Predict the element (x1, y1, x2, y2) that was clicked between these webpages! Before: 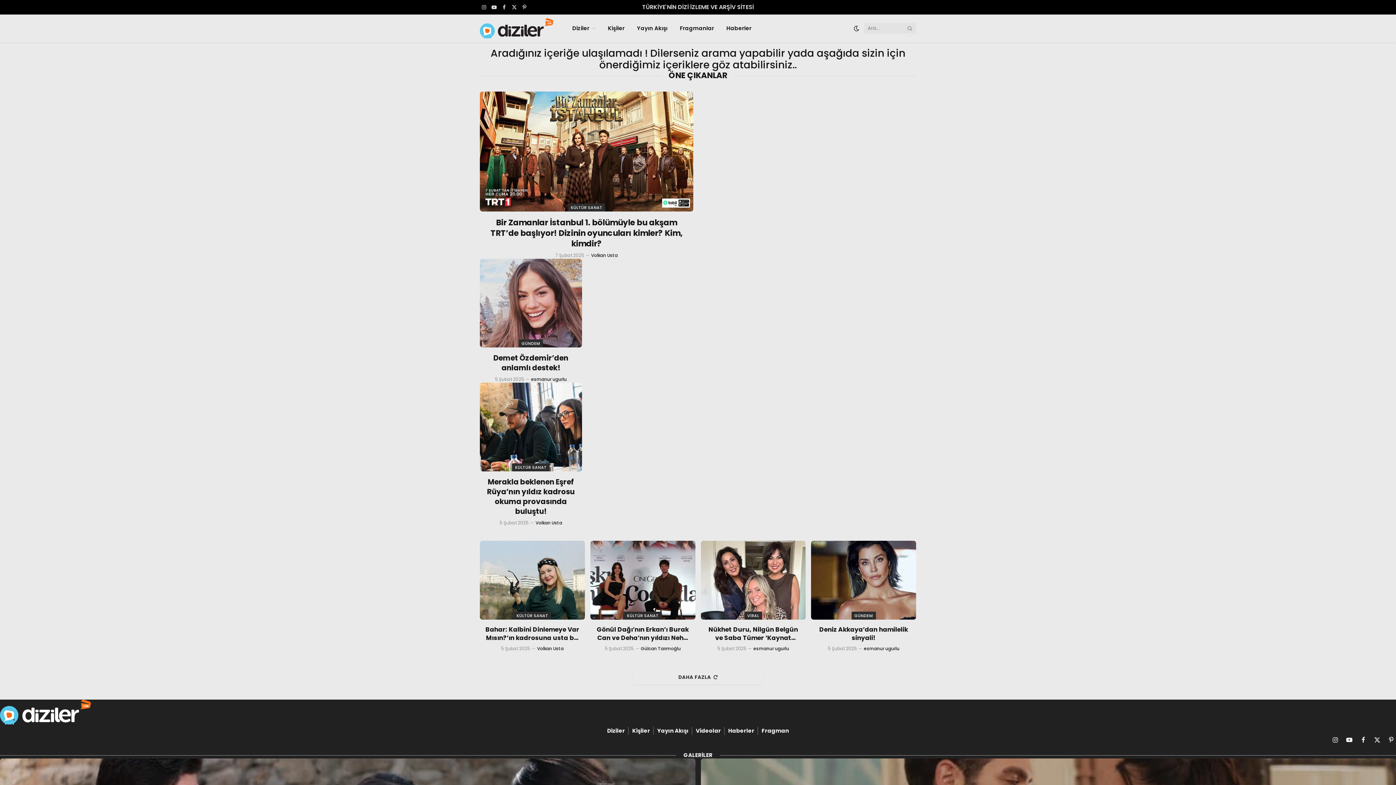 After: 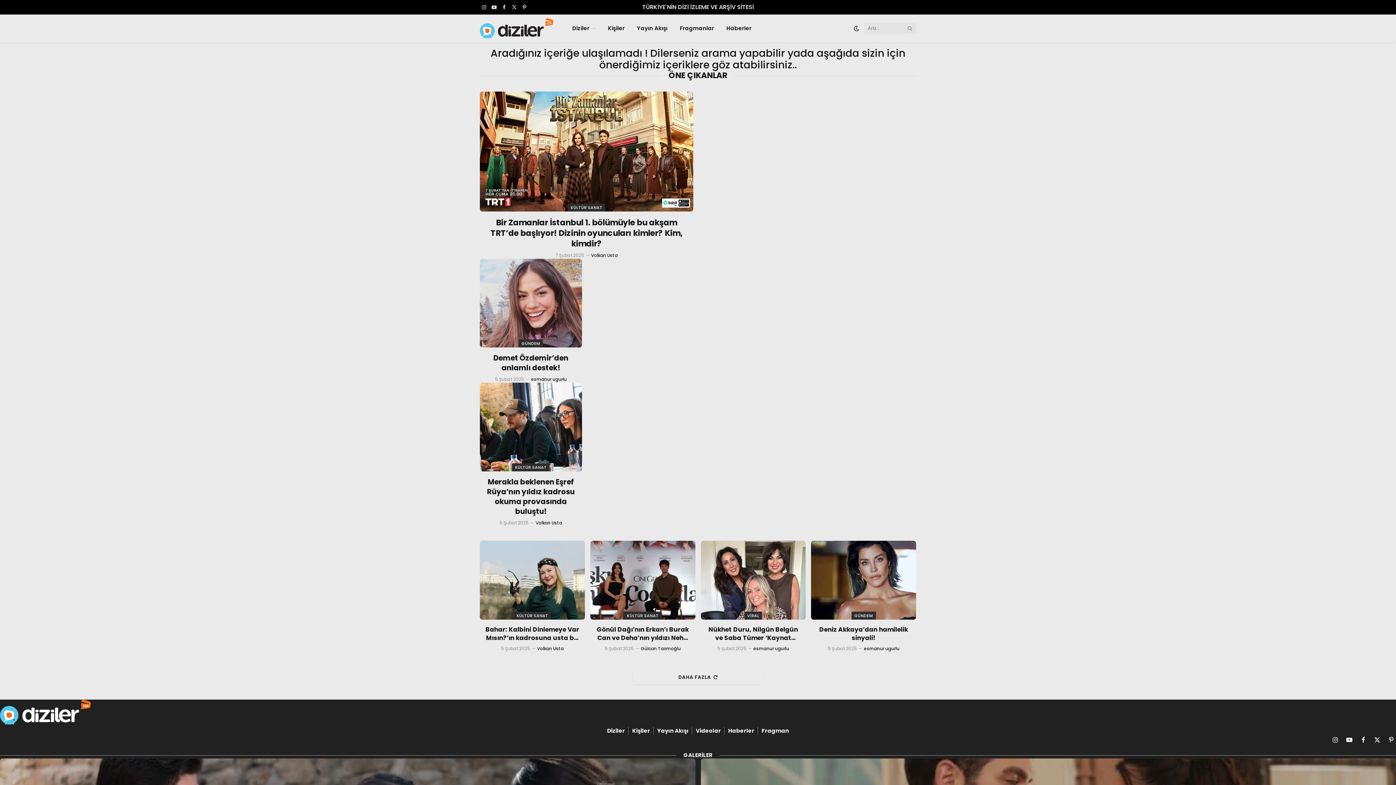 Action: label: X (Twitter) bbox: (510, 0, 518, 14)